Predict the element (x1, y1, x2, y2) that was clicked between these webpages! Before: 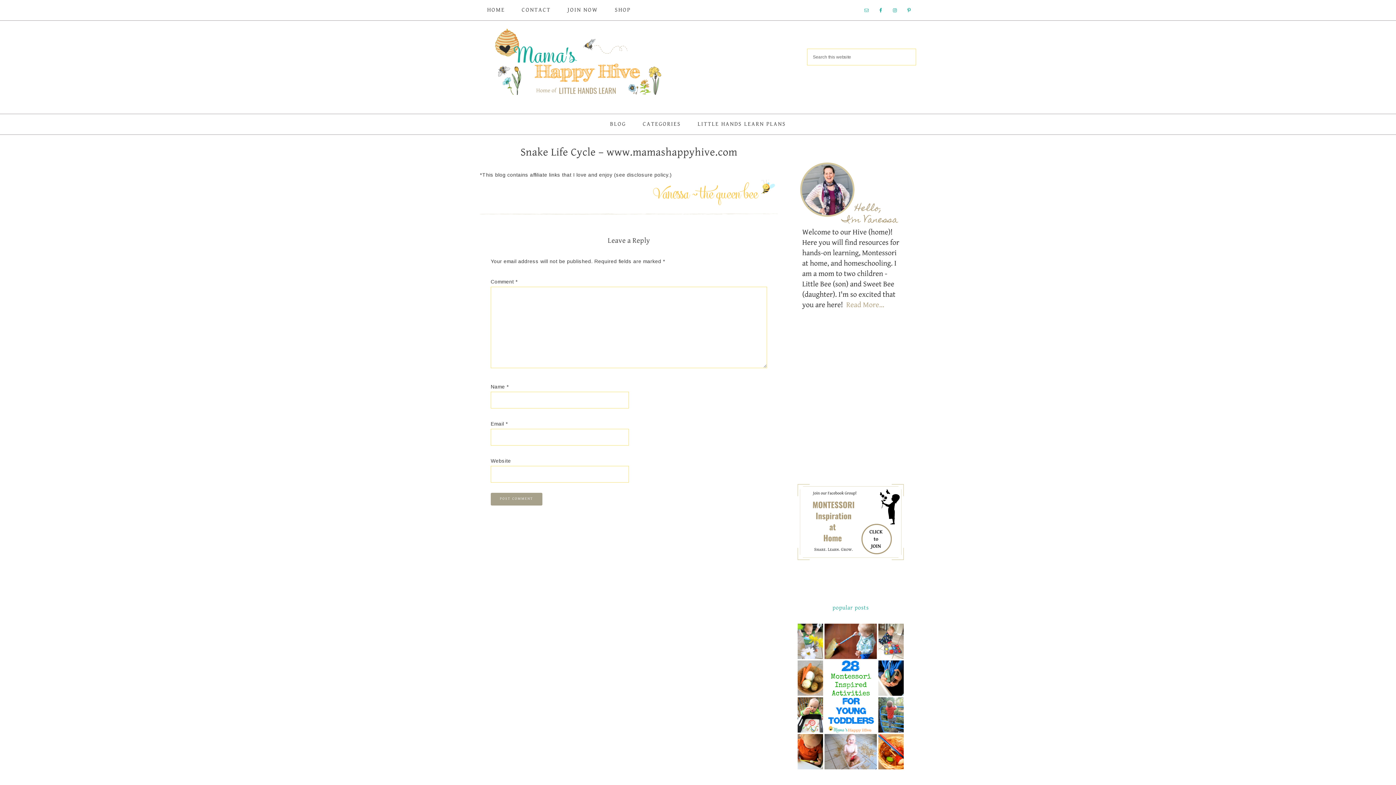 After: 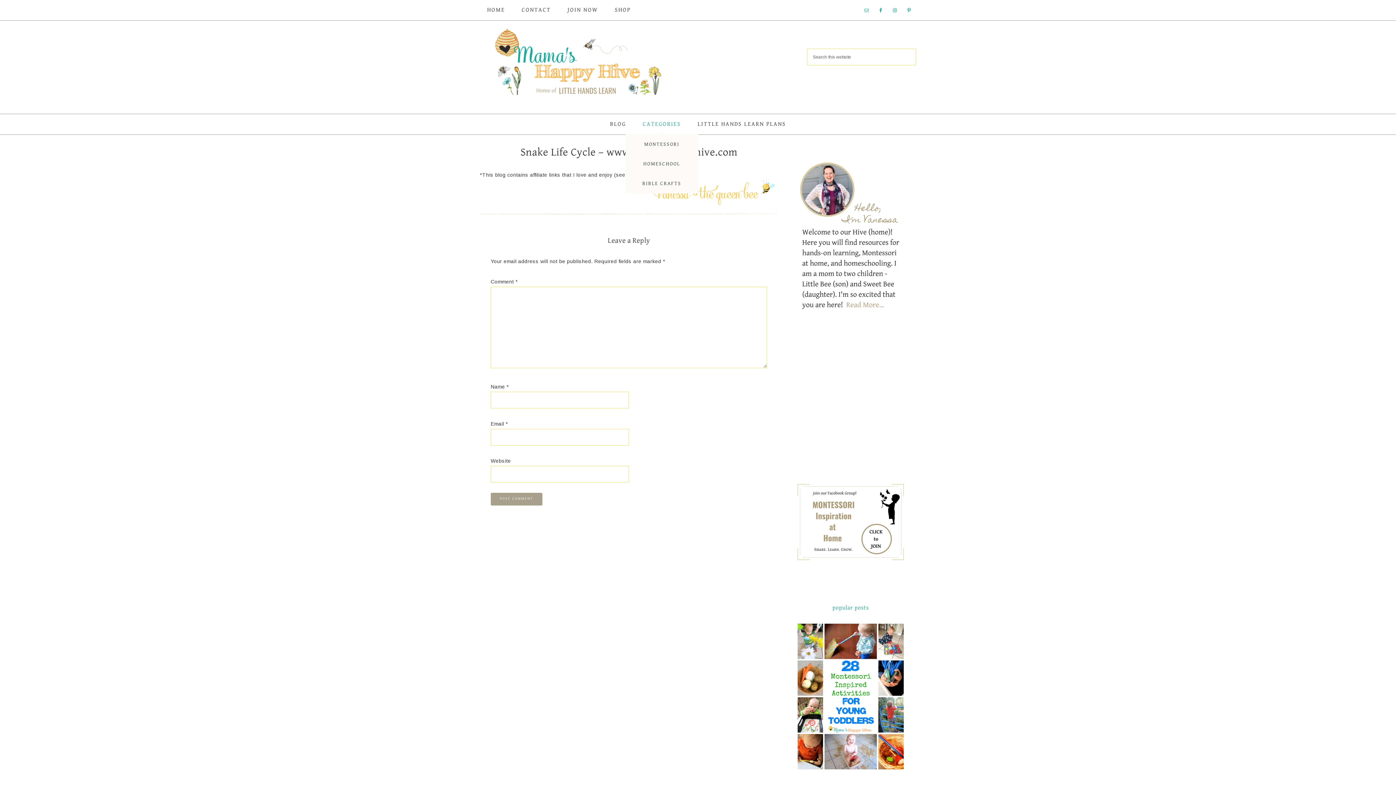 Action: label: CATEGORIES bbox: (635, 114, 688, 134)